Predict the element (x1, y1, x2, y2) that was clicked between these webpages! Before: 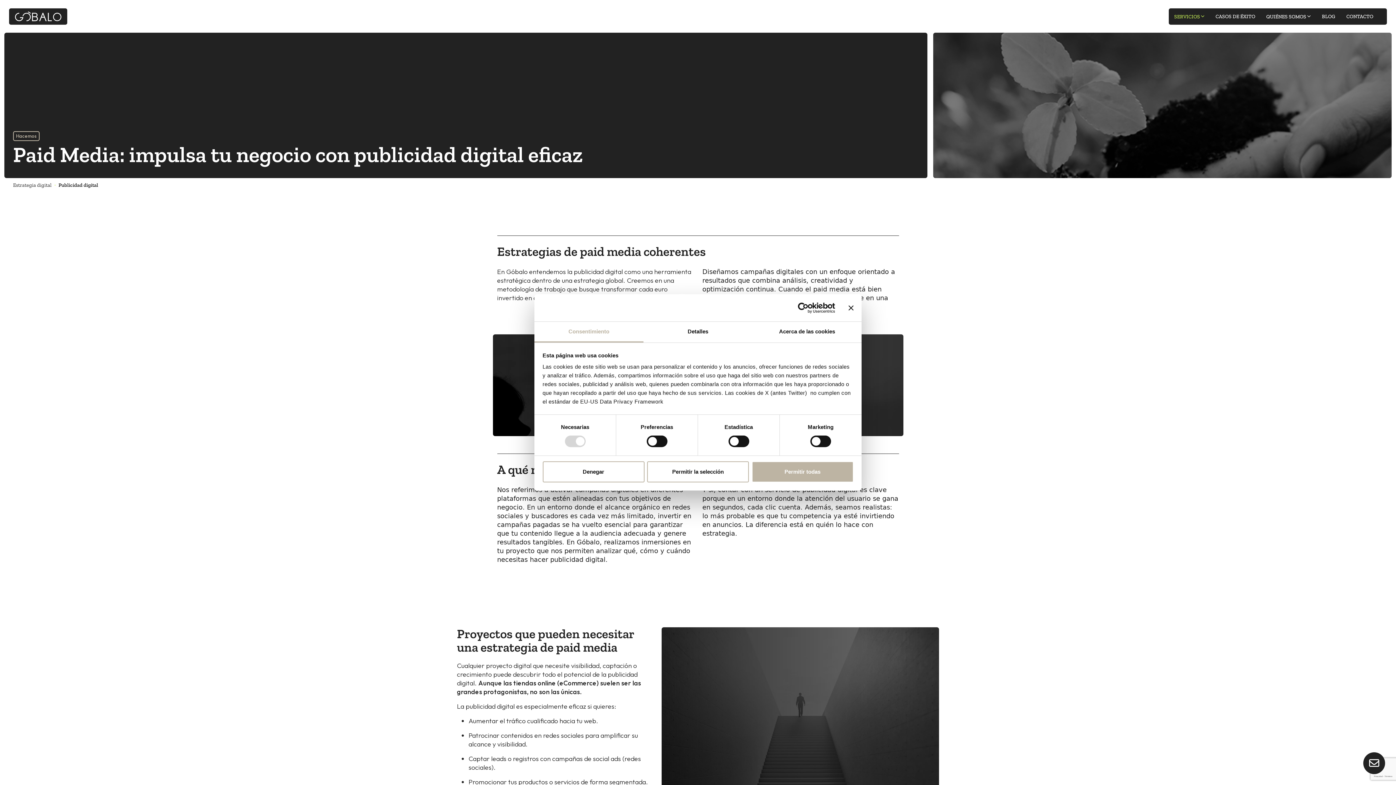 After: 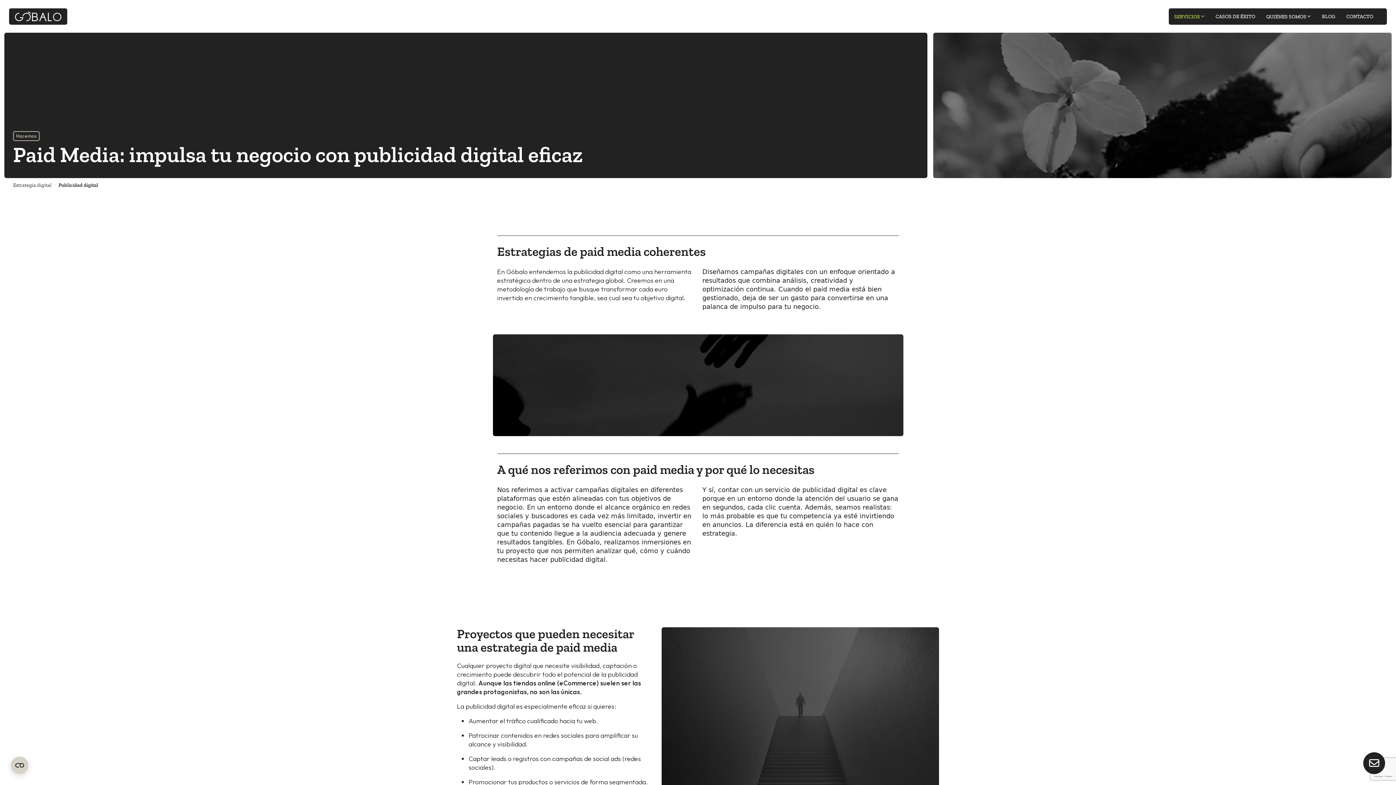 Action: bbox: (542, 461, 644, 482) label: Denegar